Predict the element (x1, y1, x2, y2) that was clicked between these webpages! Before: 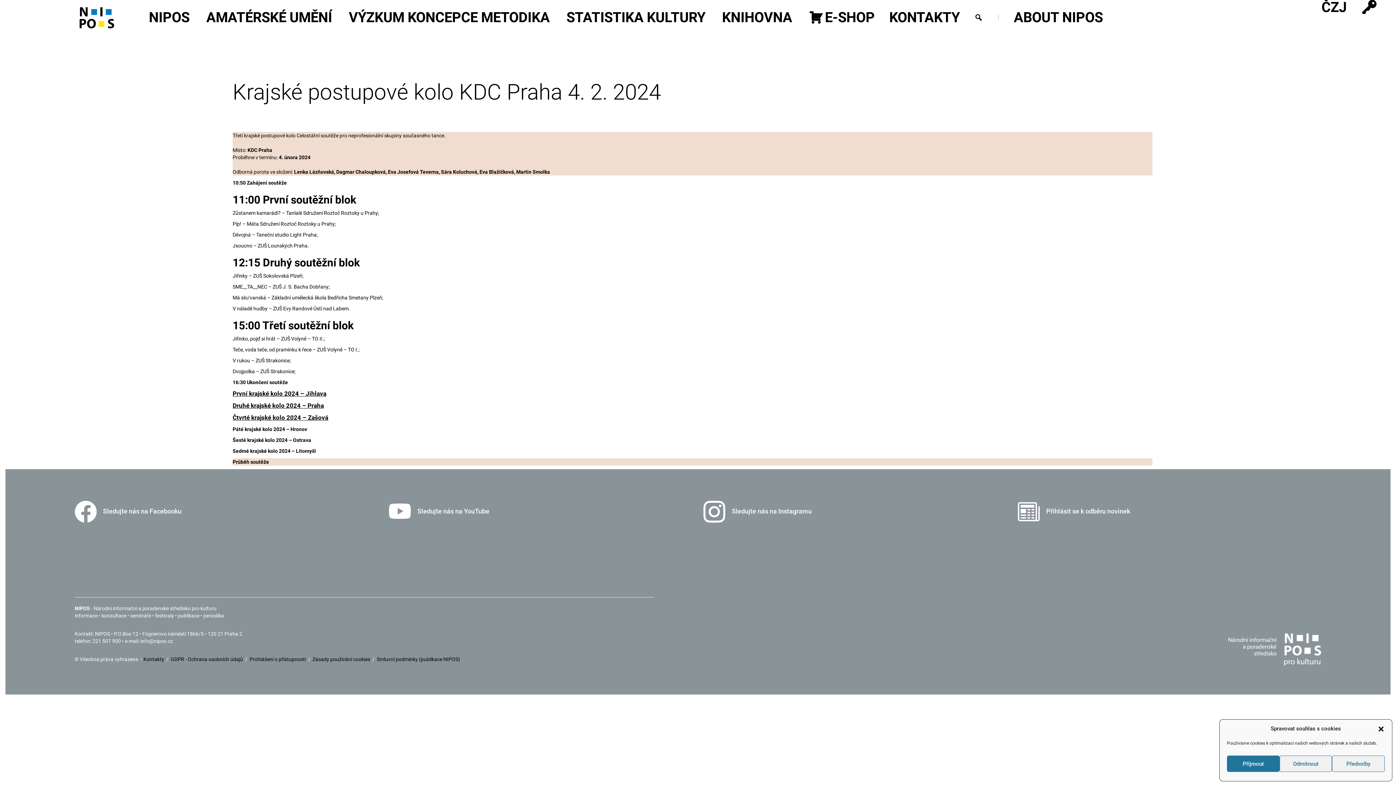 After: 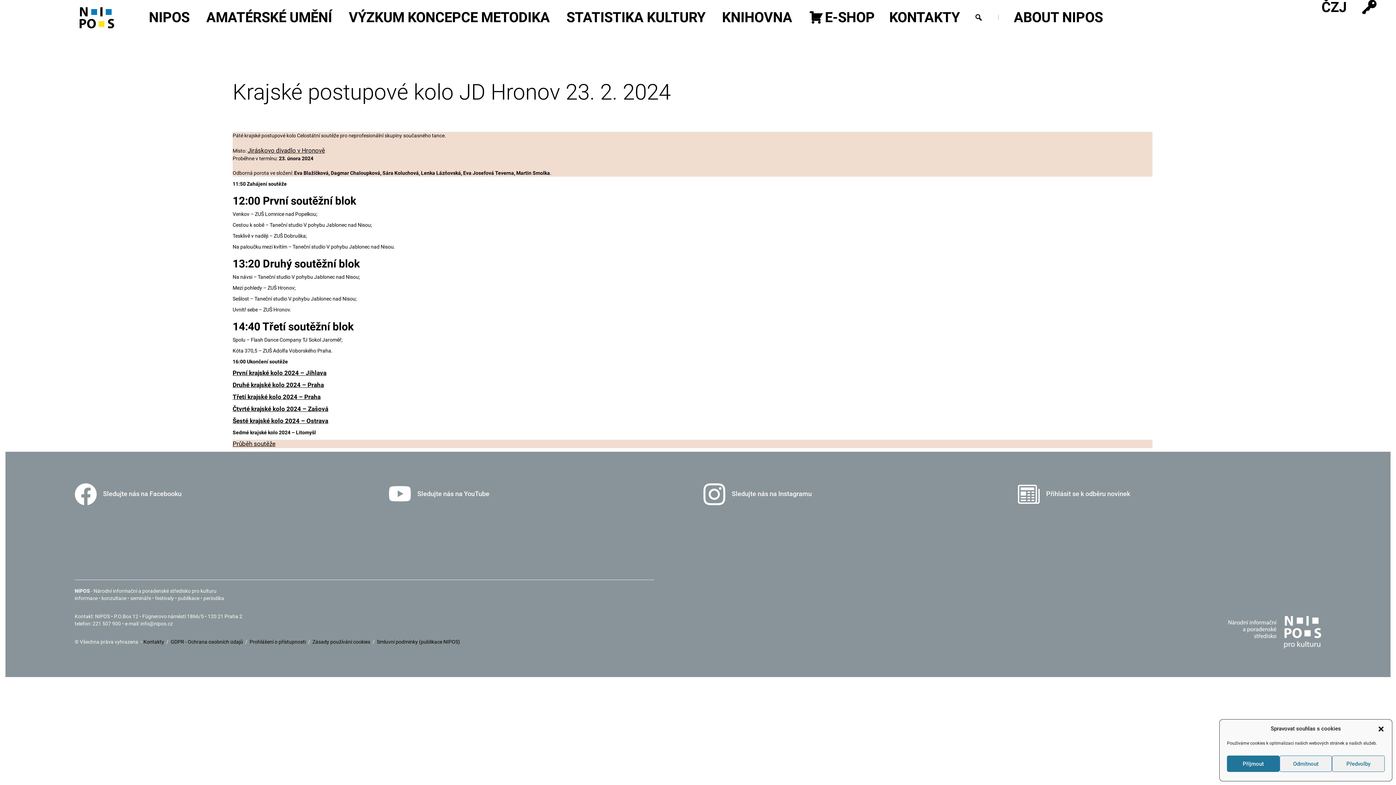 Action: label: Páté krajské kolo 2024 – Hronov bbox: (232, 426, 307, 432)